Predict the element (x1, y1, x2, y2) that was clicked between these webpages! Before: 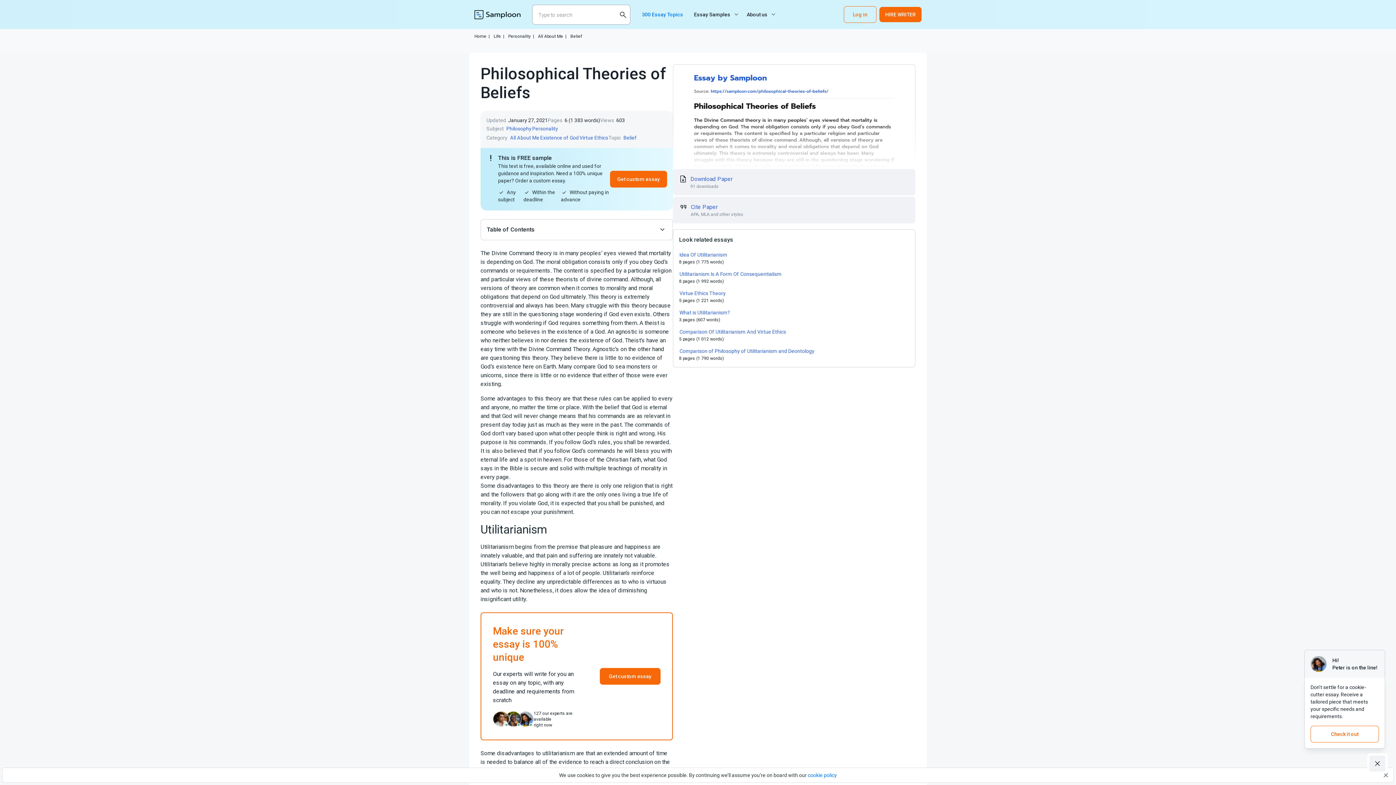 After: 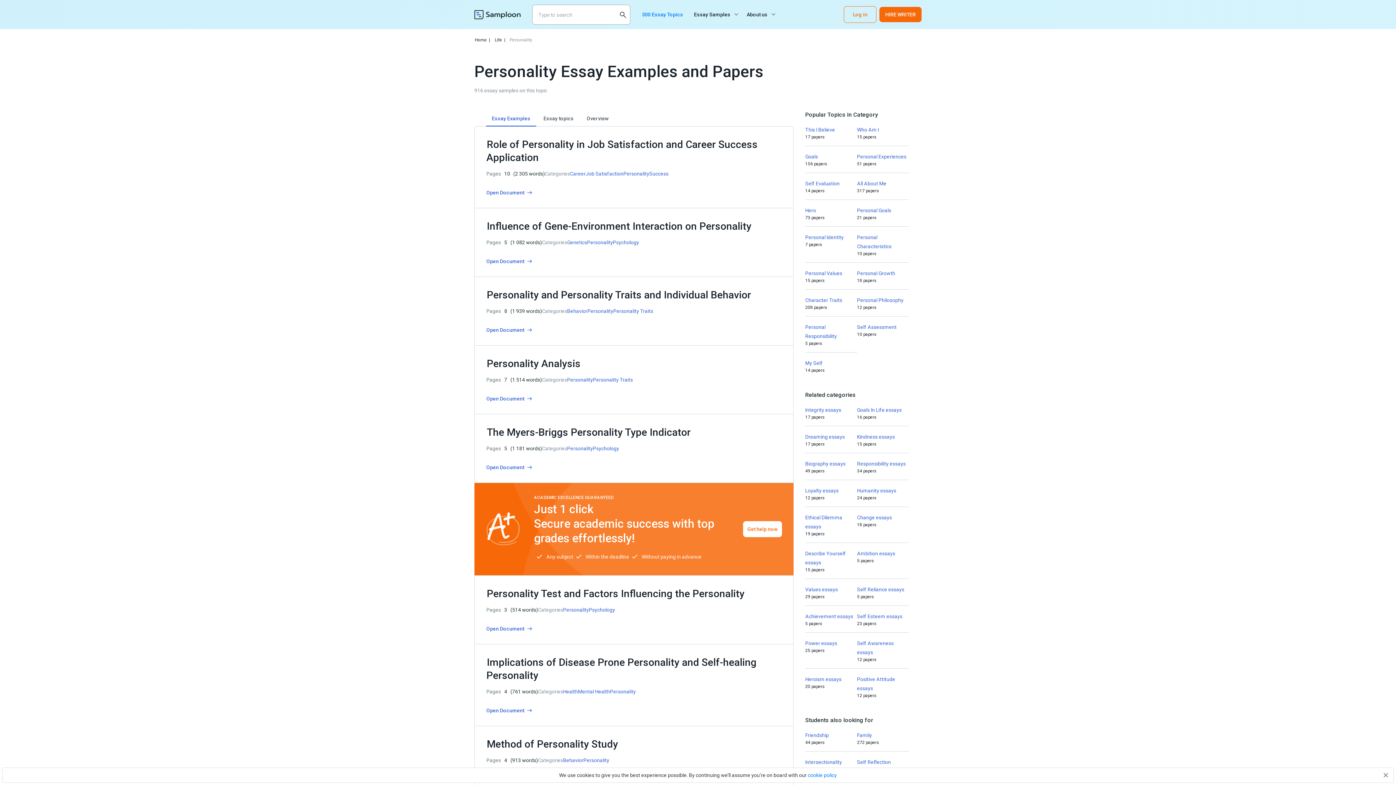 Action: bbox: (508, 33, 534, 38) label: Personality|